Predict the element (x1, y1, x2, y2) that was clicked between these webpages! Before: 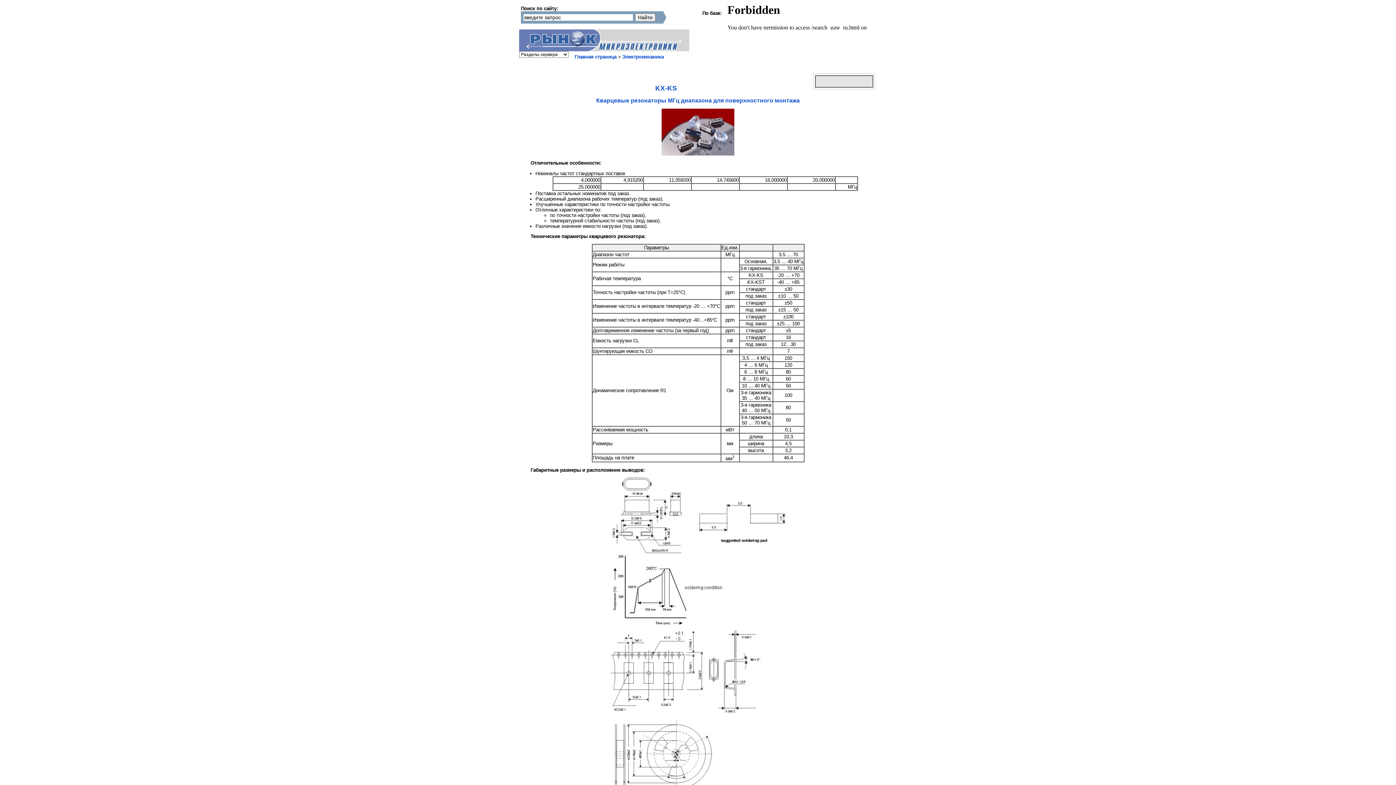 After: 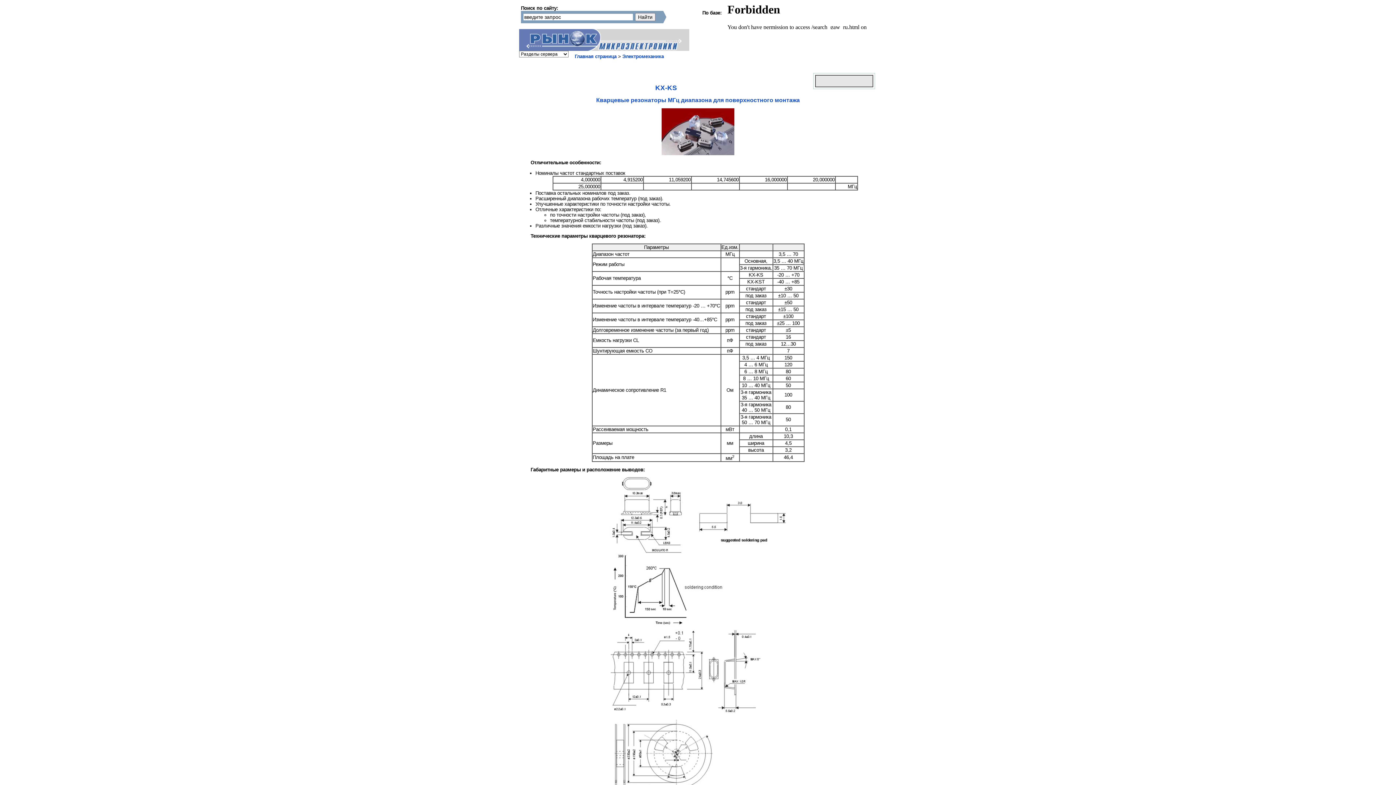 Action: label:  	
Поиск по сайту:

	


	
	

 

	


По базе:  

	
	 	
Разделы сервера
Главная страница
Документация
Микросхемы
ЖК-индикаторы
Программы
Интерфейсы
Электромеханика
Применения
Статьи
Схемы
-------------------
Дилеры и фирмы
CompiTech
Автономность Дома
	 	Главная страница > Электромеханика

	

	





KX-KS
Кварцевые резонаторы МГц диапазона для поверхностного монтажа

Отличительные особенности:

Номиналы частот стандартных поставок
4,000000	4,915200	11,059200	14,745600	16,000000	20,000000	 
25,000000	 	 	 	 	 	МГц
Поставка остальных номиналов под заказ.
Расширенный диапазона рабочих температур (под заказ).
Улучшенные характеристики по точности настройки частоты.
Отличные характеристики по:
по точности настройки частоты (под заказ),
температурной стабильности частоты (под заказ).
Различные значения емкости нагрузки (под заказ).

Технические параметры кварцевого резонатора:

Параметры	Ед.изм.	 	 
Диапазон частот	МГц	 	3,5 … 70
Режим работы	 	Основная,	3,5 … 40 МГц
3-я гармоника,	35 … 70 МГц
Рабочая температура	°С	KX-KS	-20 … +70
KX-KST	-40 … +85
Точность настройки частоты (при Т=25°С)	ppm	стандарт	±30
под заказ	±10 … 50
Изменение частоты в интервале температур -20 … +70°С	ppm	стандарт	±50
под заказ	±15 … 50
Изменение частоты в интервале температур -40…+85°С	ppm	стандарт	±100
под заказ	±25 … 100
Долговременное изменение частоты (за первый год)	ppm	стандарт	±5
Емкость нагрузки CL	пФ	стандарт	16
под заказ	12…30
Шунтирующая емкость СО	пФ	 	7
Динамическое сопротивление R1	Ом	3,5 … 4 МГц	150
4 … 6 МГц	120
6 … 8 МГц	80
8 … 10 МГц	60
10 … 40 МГц	50
3-я гармоника
35 … 40 МГц	100
3-я гармоника
40 … 50 МГц	80
3-я гармоника
50 … 70 МГц	50
Рассеиваемая мощность	мВт	 	0,1
Размеры	мм	длина	10,3
ширина	4,5
высота	3,2
Площадь на плате	мм2	 	46,4

Габаритные размеры и расположение выводов:




Документация:

 		192 Kb Engl Описание резонатора KX-KS




Главная - Микросхемы - DOC - ЖКИ - Источники питания - Электромеханика - Интерфейсы - Программы - Применения - Статьи





 
		Впервые? | Реклама на сайте | О проекте | Карта портала
тел. редакции: +7 (995) 900 6254. e-mail:info@eust.ru
©1998-2023 Рынок Микроэлектроники
 bbox: (0, 0, 1396, 886)